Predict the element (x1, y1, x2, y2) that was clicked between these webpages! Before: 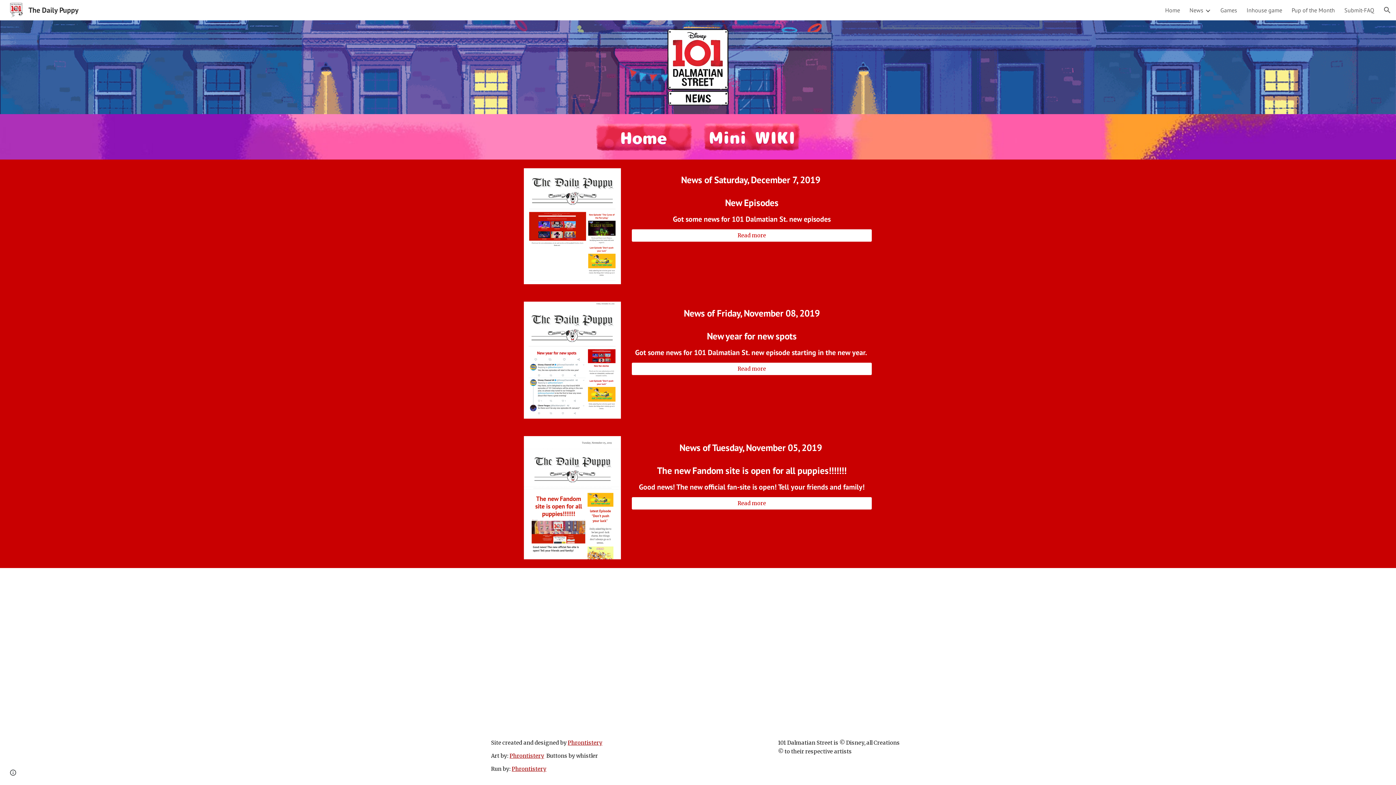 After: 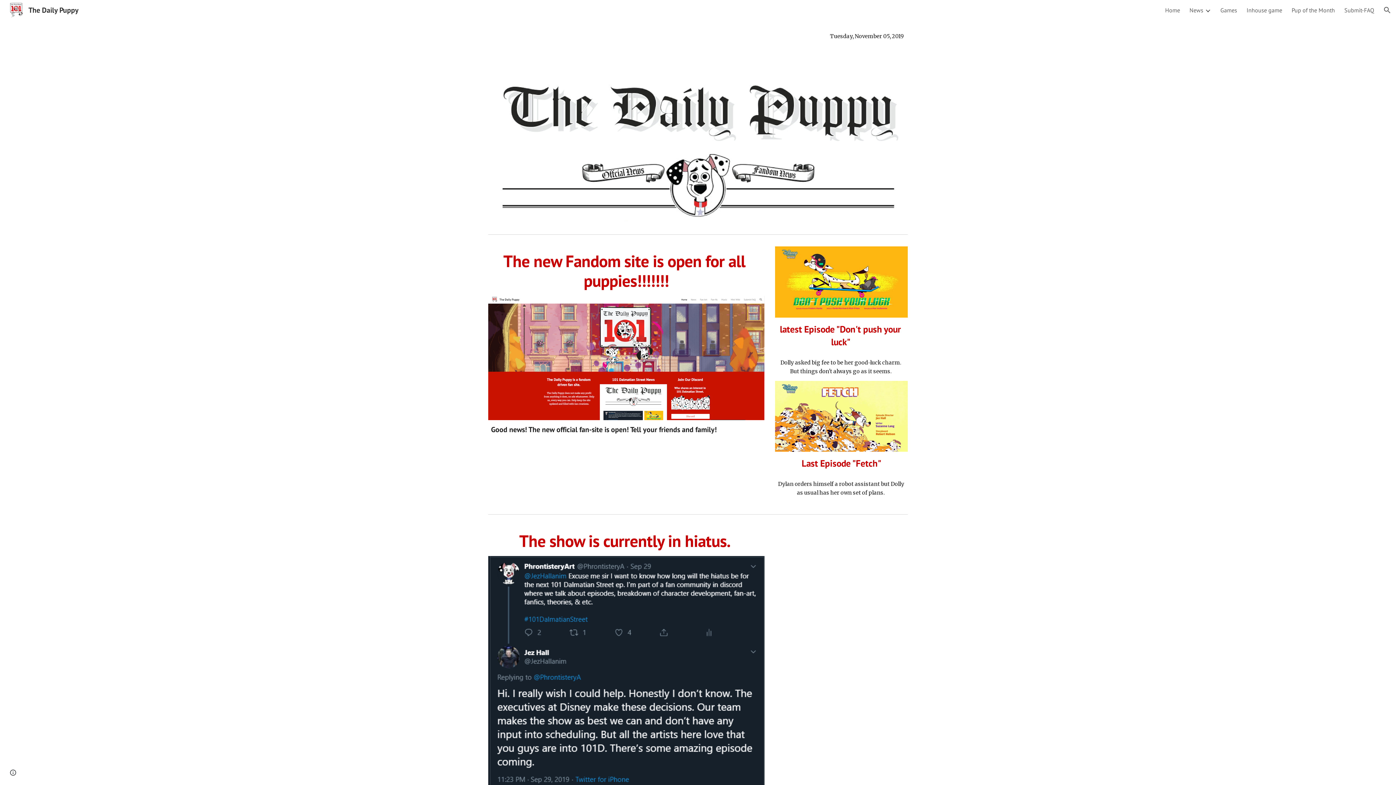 Action: bbox: (632, 495, 871, 512) label: Read more